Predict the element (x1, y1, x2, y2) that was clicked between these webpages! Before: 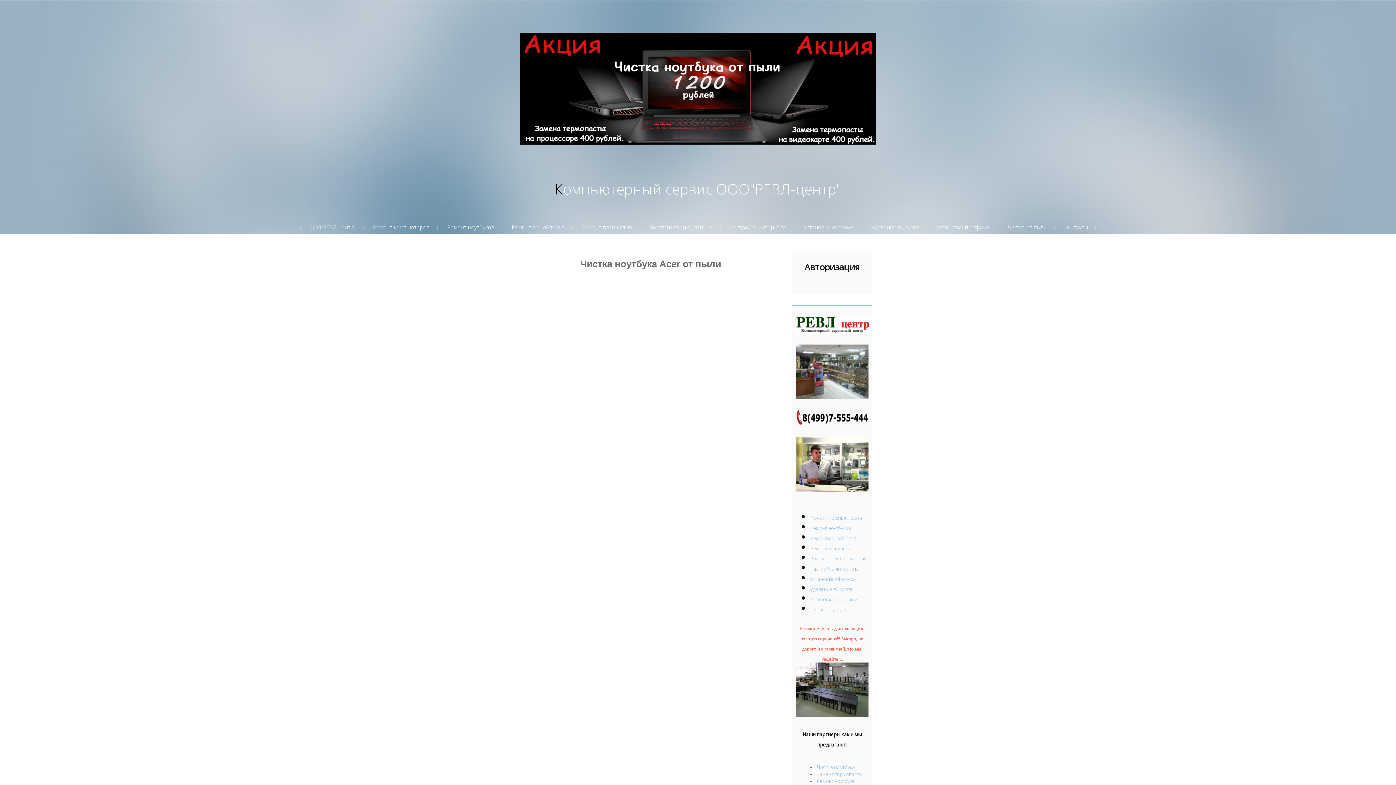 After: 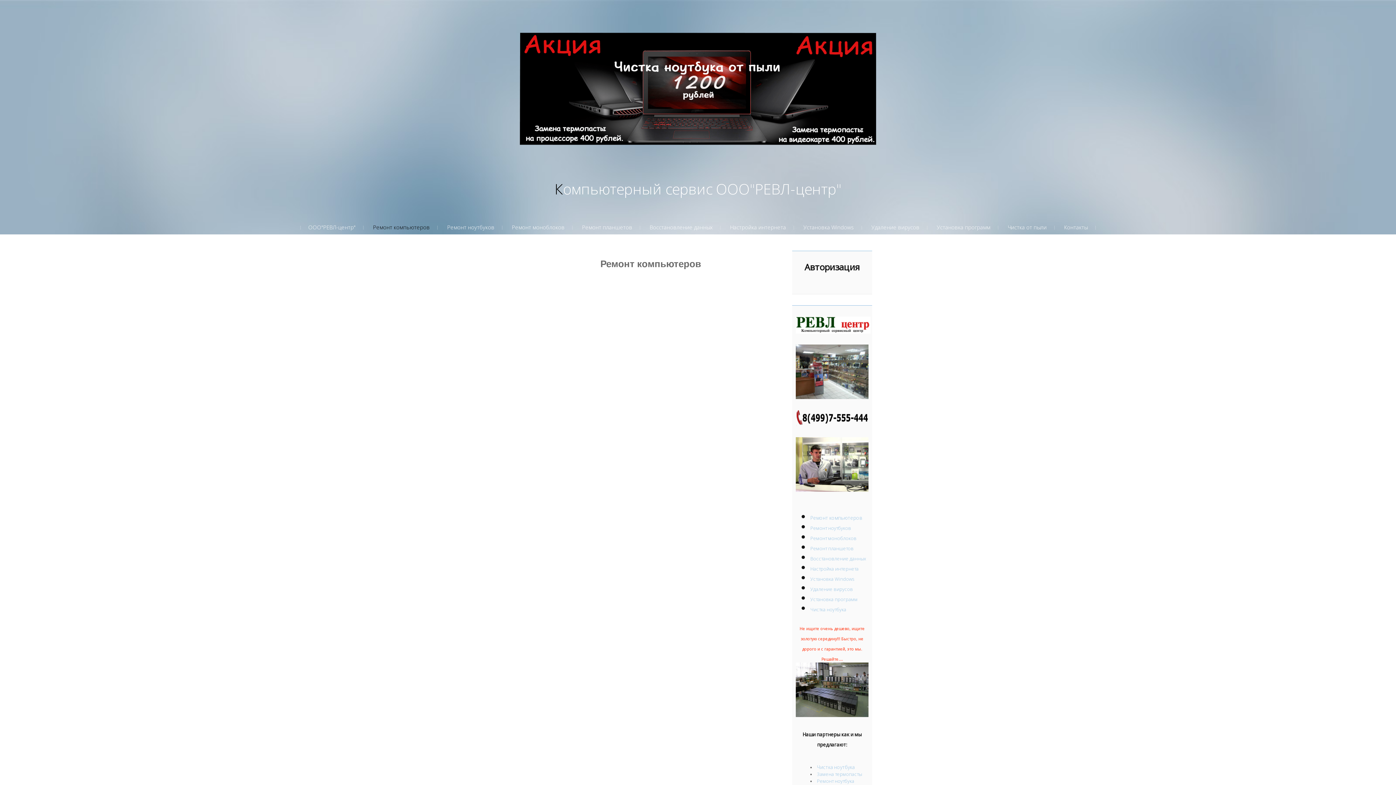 Action: bbox: (365, 221, 437, 232) label: Ремонт компьютеров